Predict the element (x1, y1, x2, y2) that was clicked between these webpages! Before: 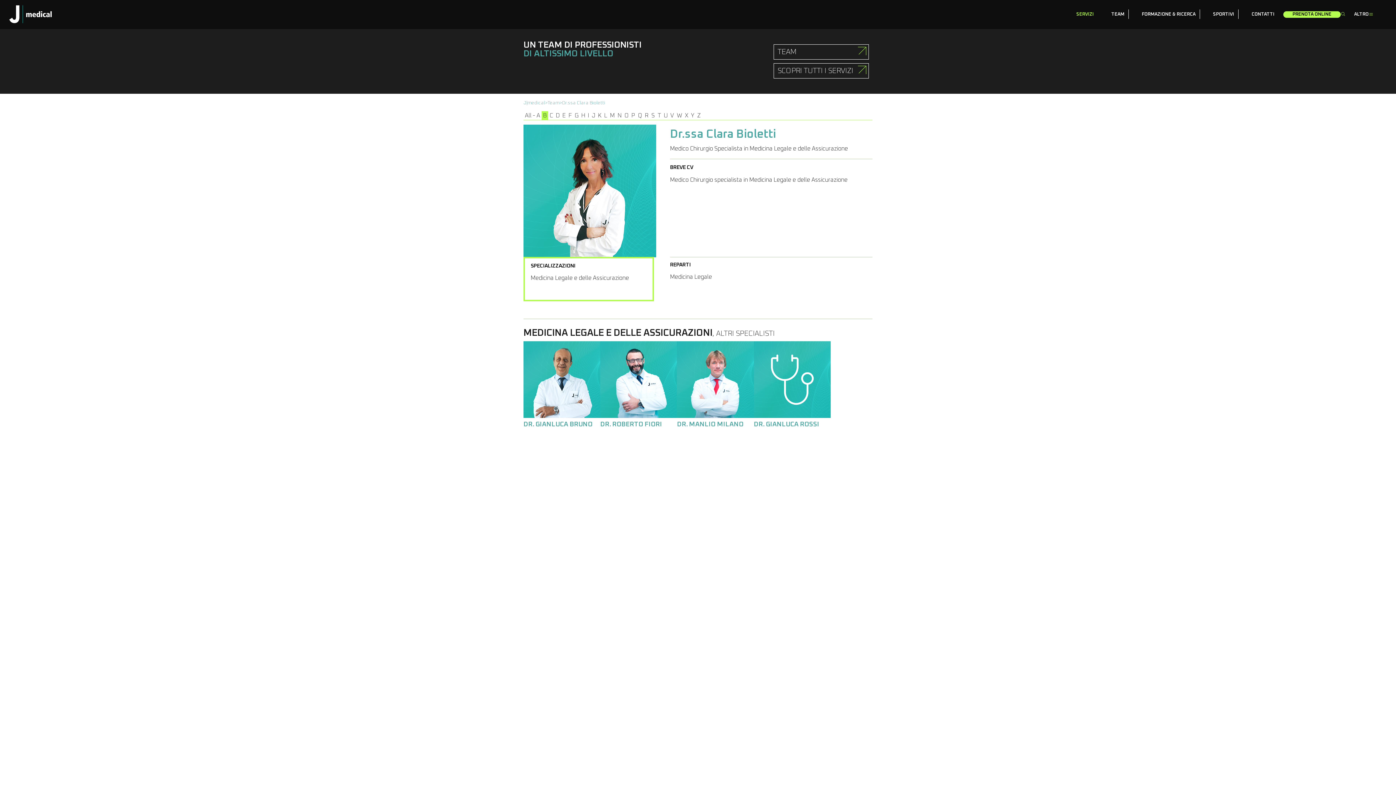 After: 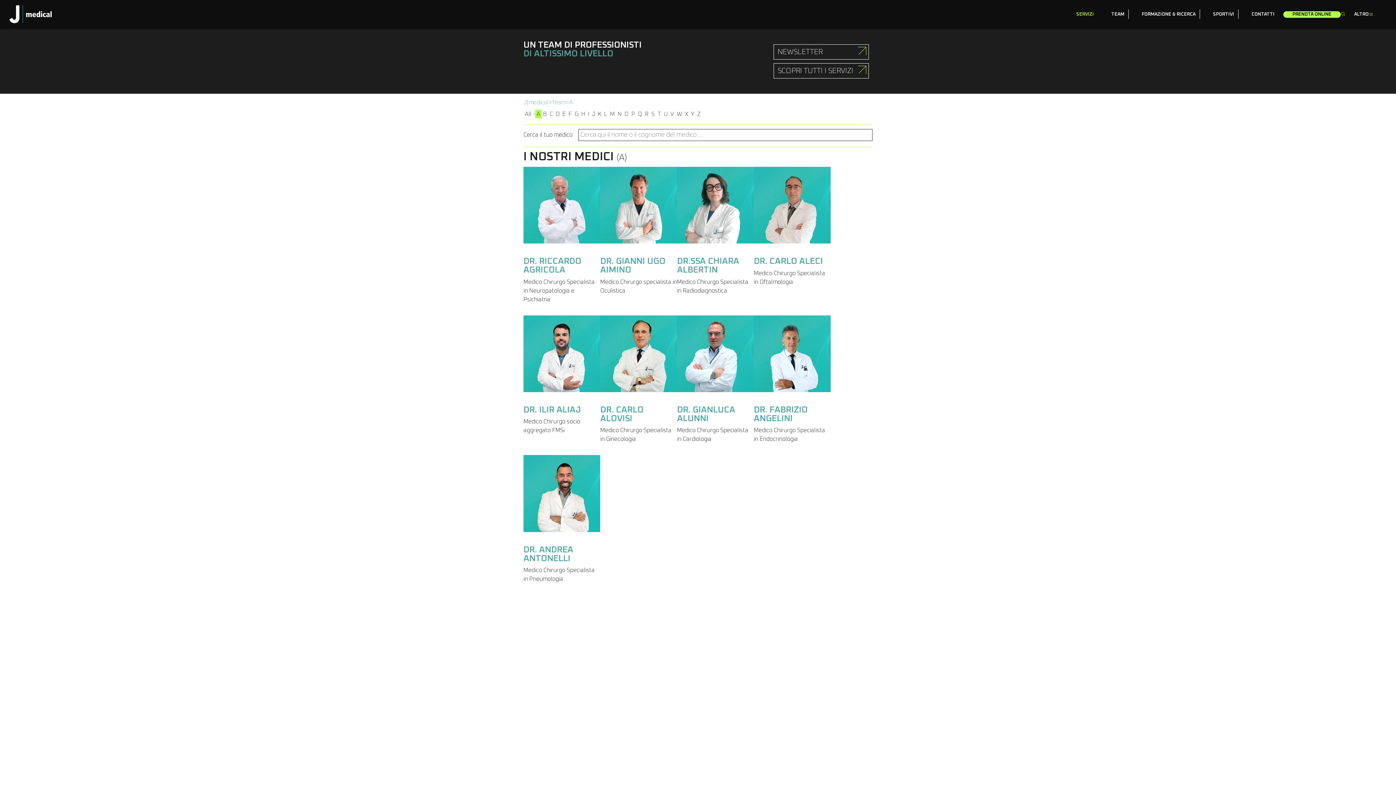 Action: bbox: (535, 111, 541, 119) label: A